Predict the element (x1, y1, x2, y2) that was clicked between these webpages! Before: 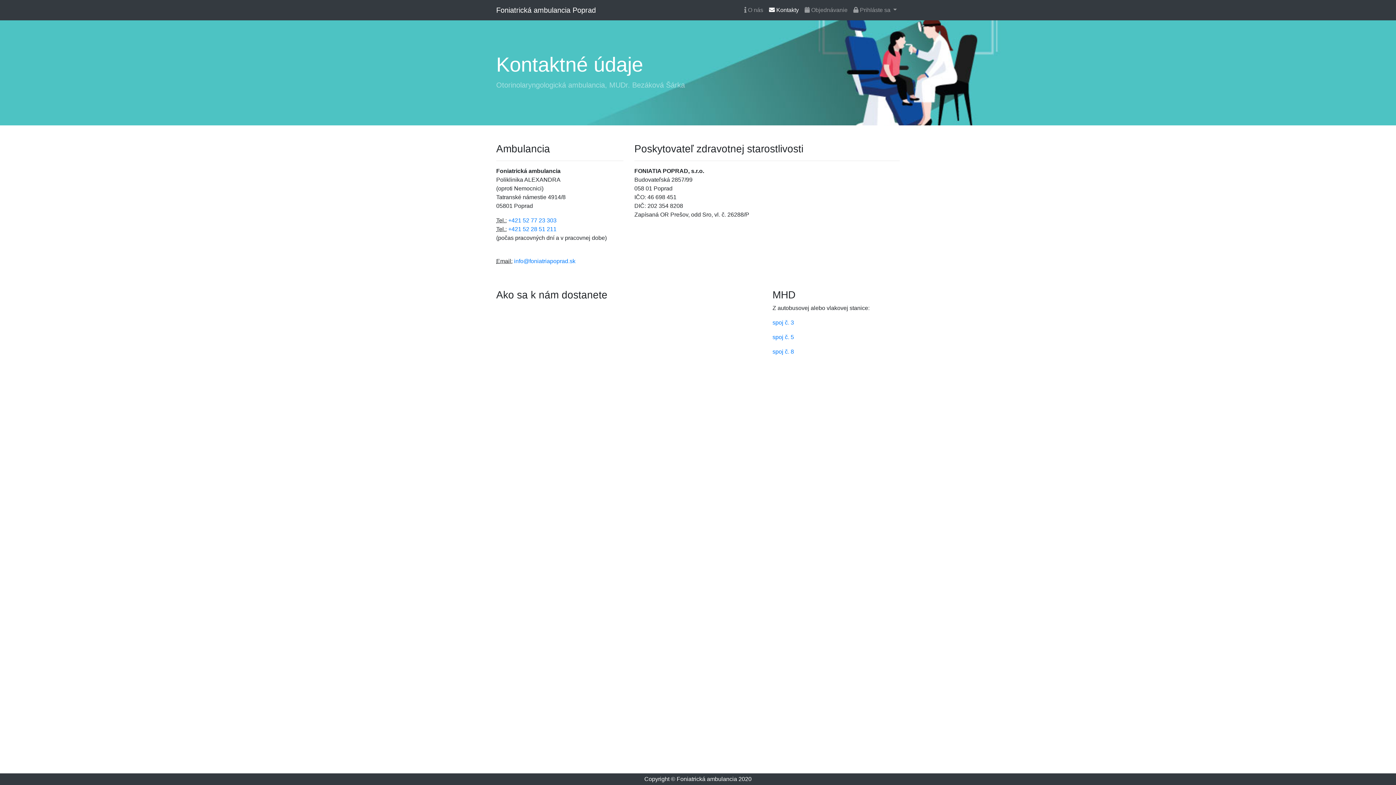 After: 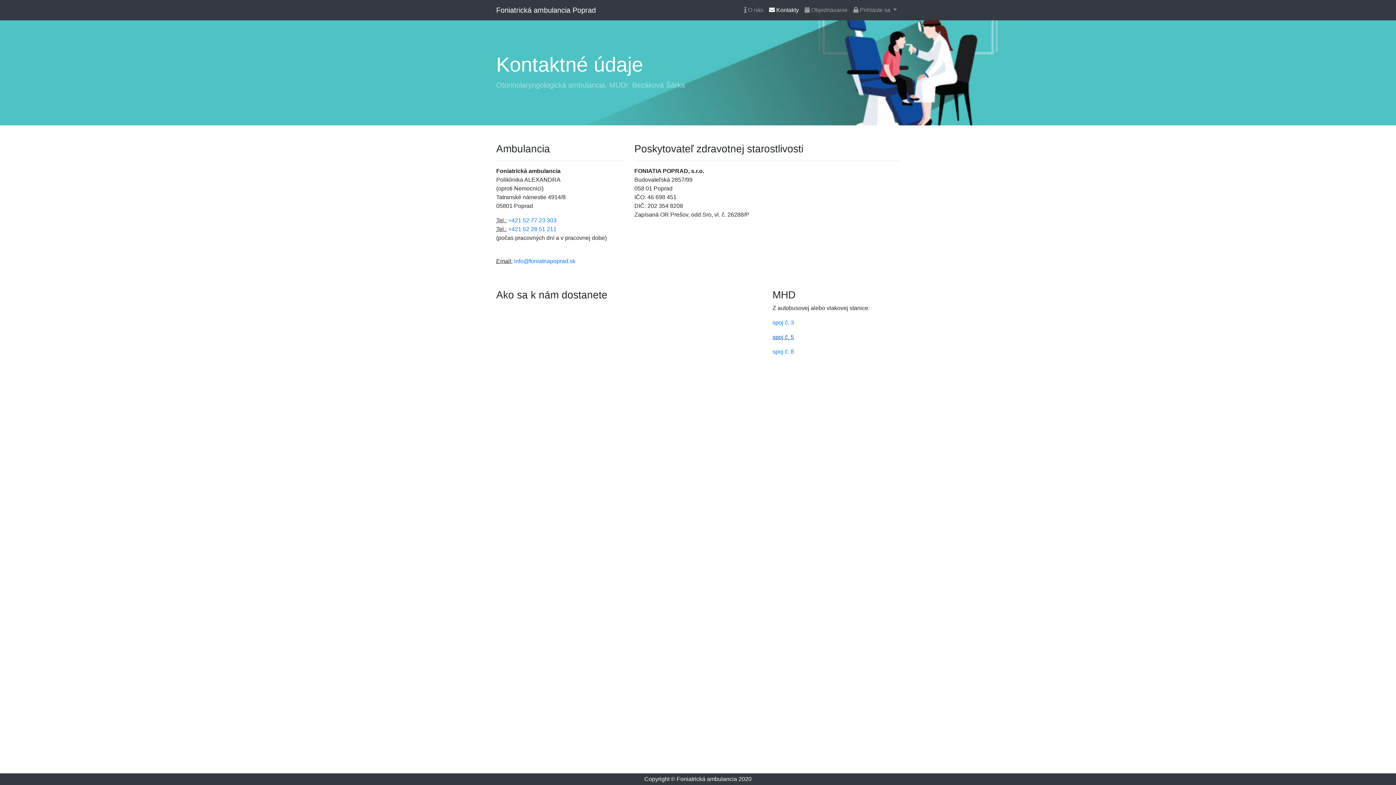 Action: bbox: (772, 334, 794, 340) label: spoj č. 5